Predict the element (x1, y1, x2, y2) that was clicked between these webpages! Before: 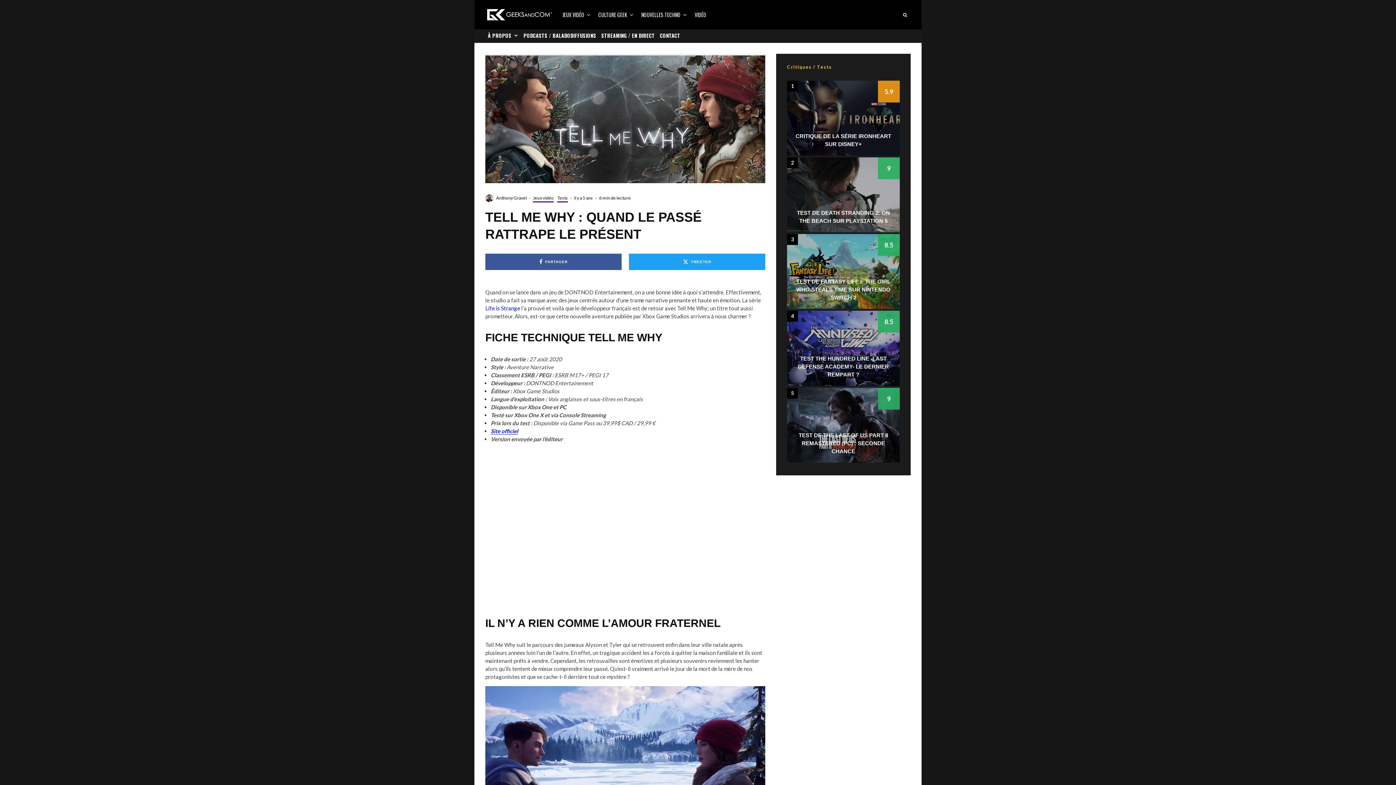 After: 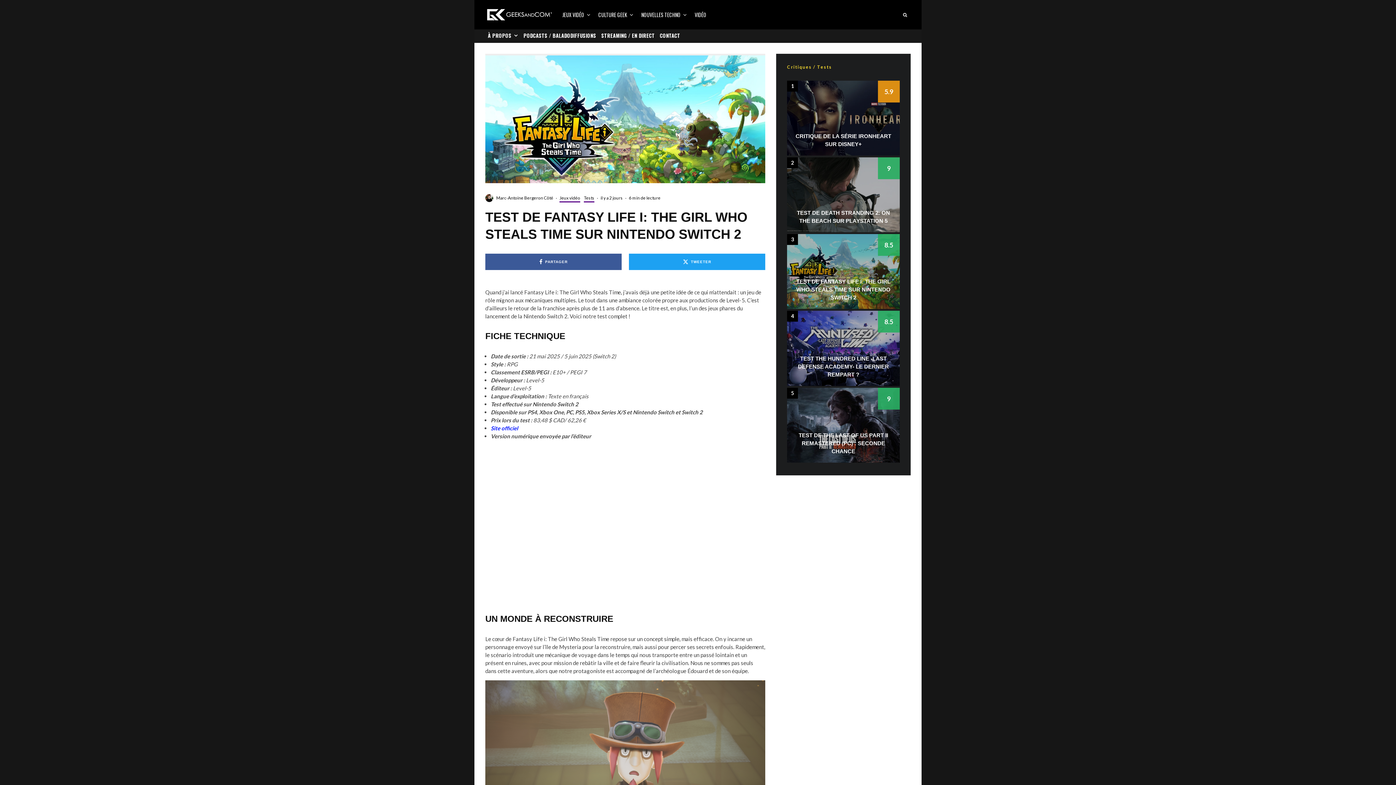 Action: bbox: (787, 234, 900, 309)